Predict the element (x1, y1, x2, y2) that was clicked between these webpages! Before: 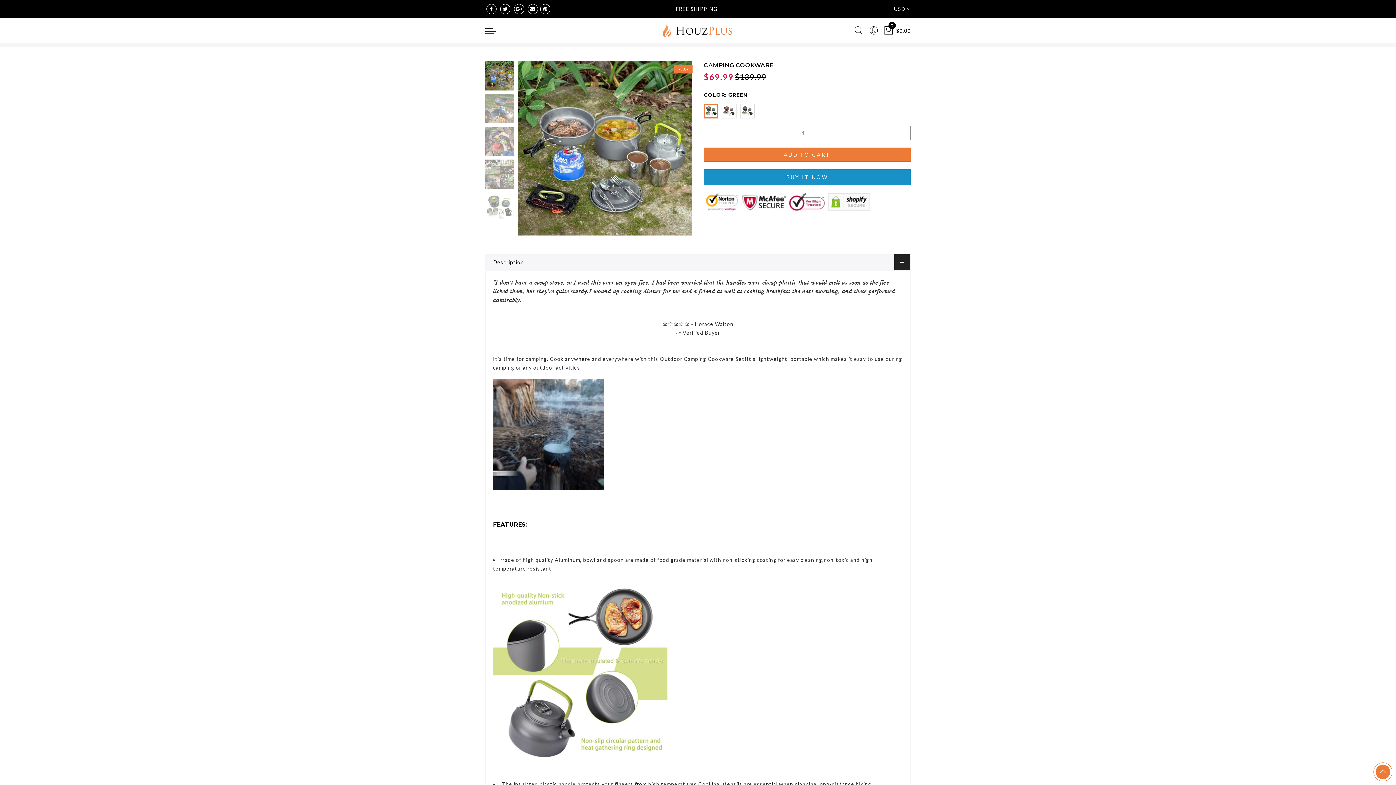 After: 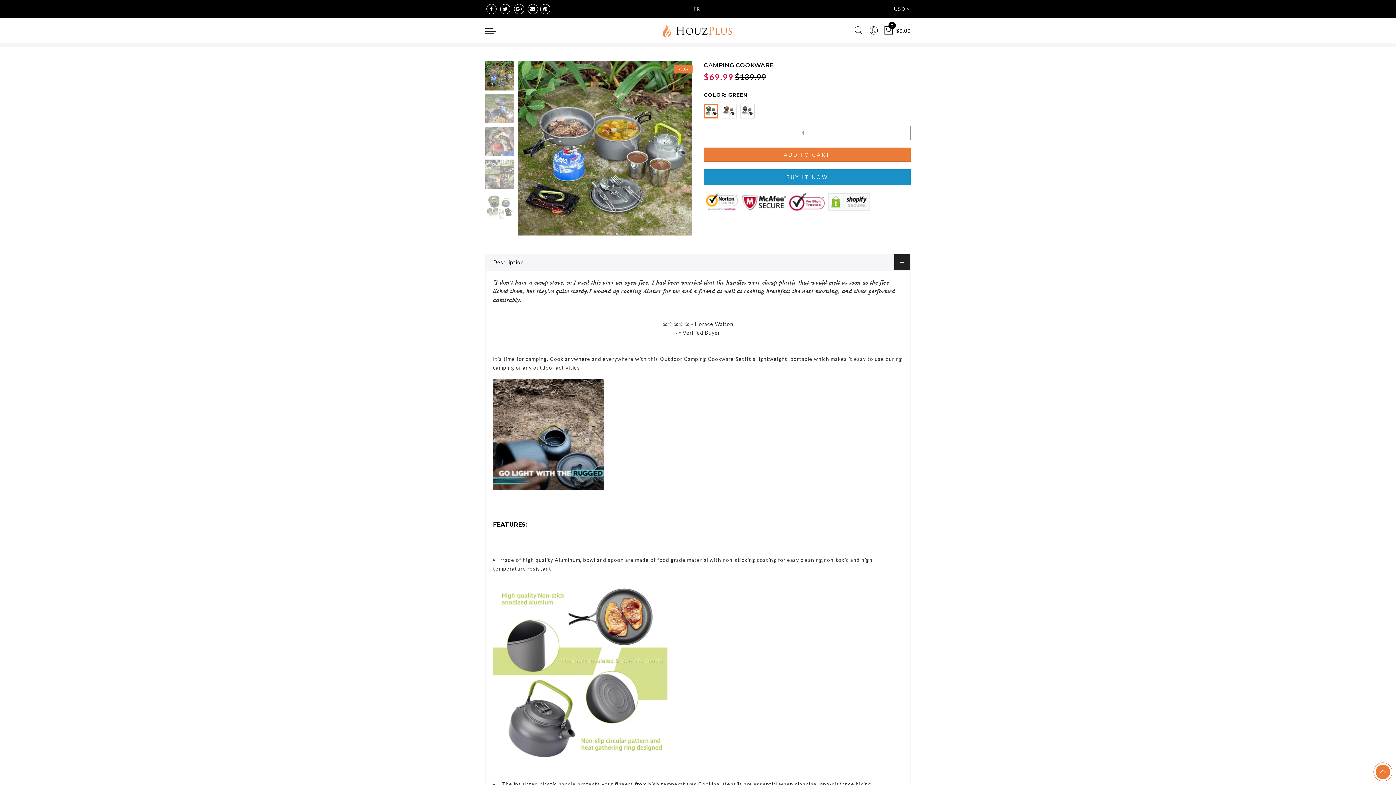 Action: bbox: (528, 4, 538, 14)